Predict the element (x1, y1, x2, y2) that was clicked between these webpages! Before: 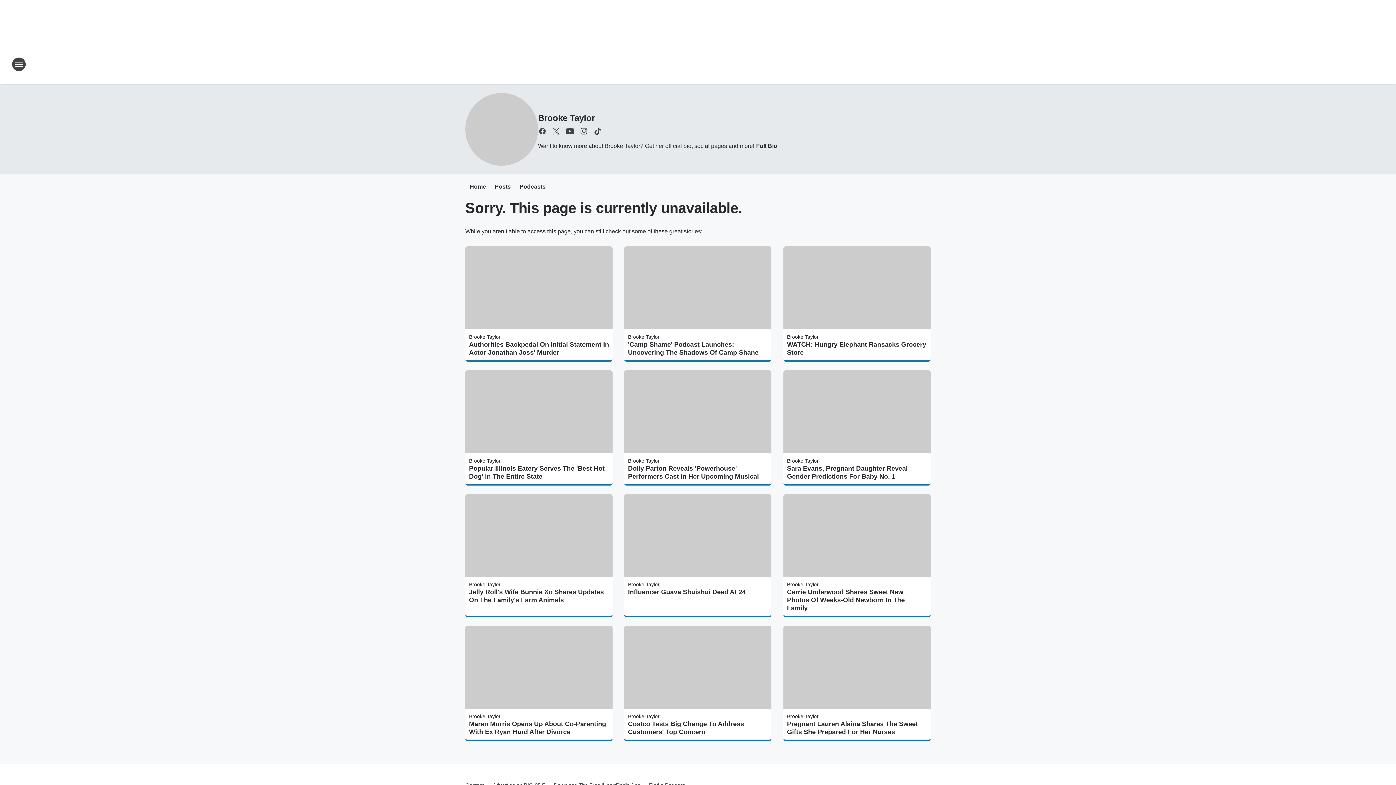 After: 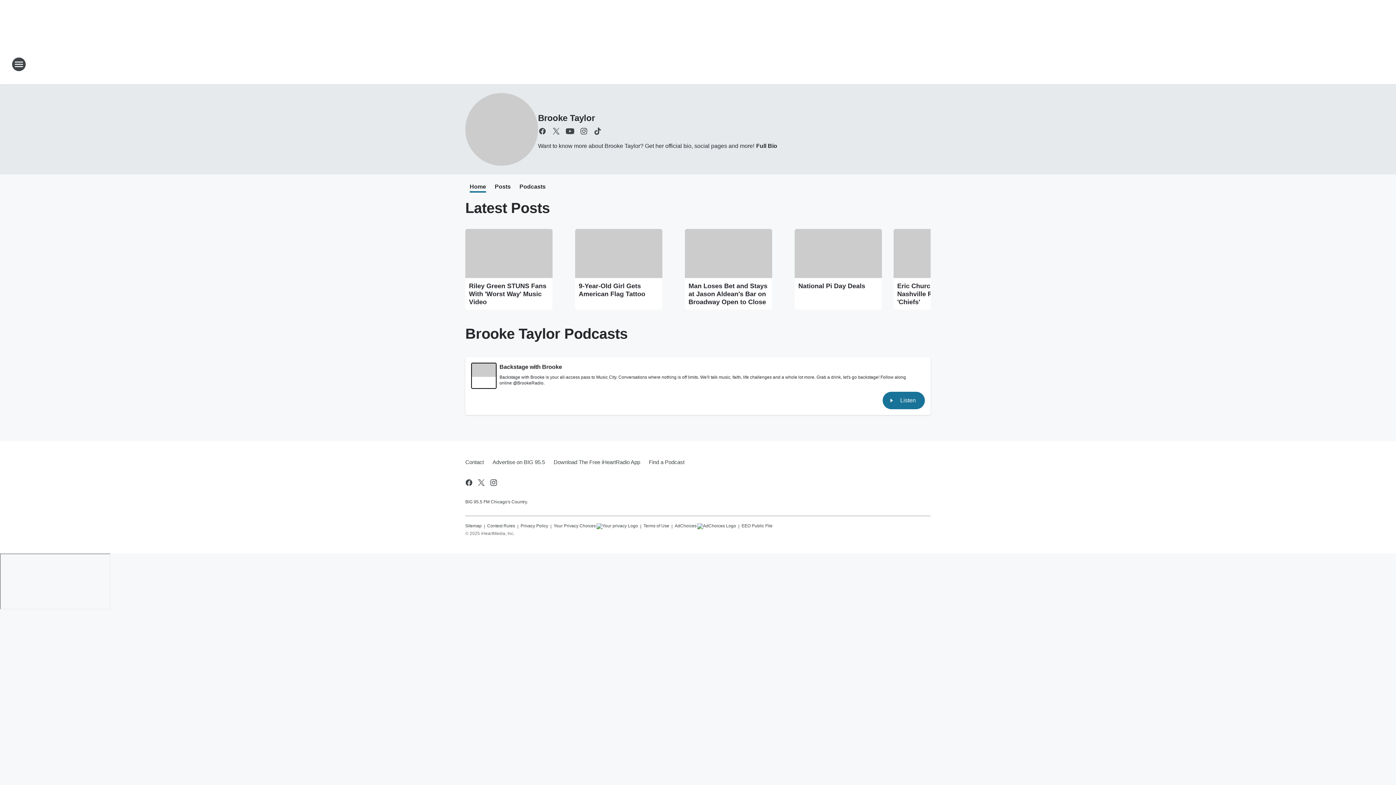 Action: label: Brooke Taylor bbox: (628, 458, 659, 463)